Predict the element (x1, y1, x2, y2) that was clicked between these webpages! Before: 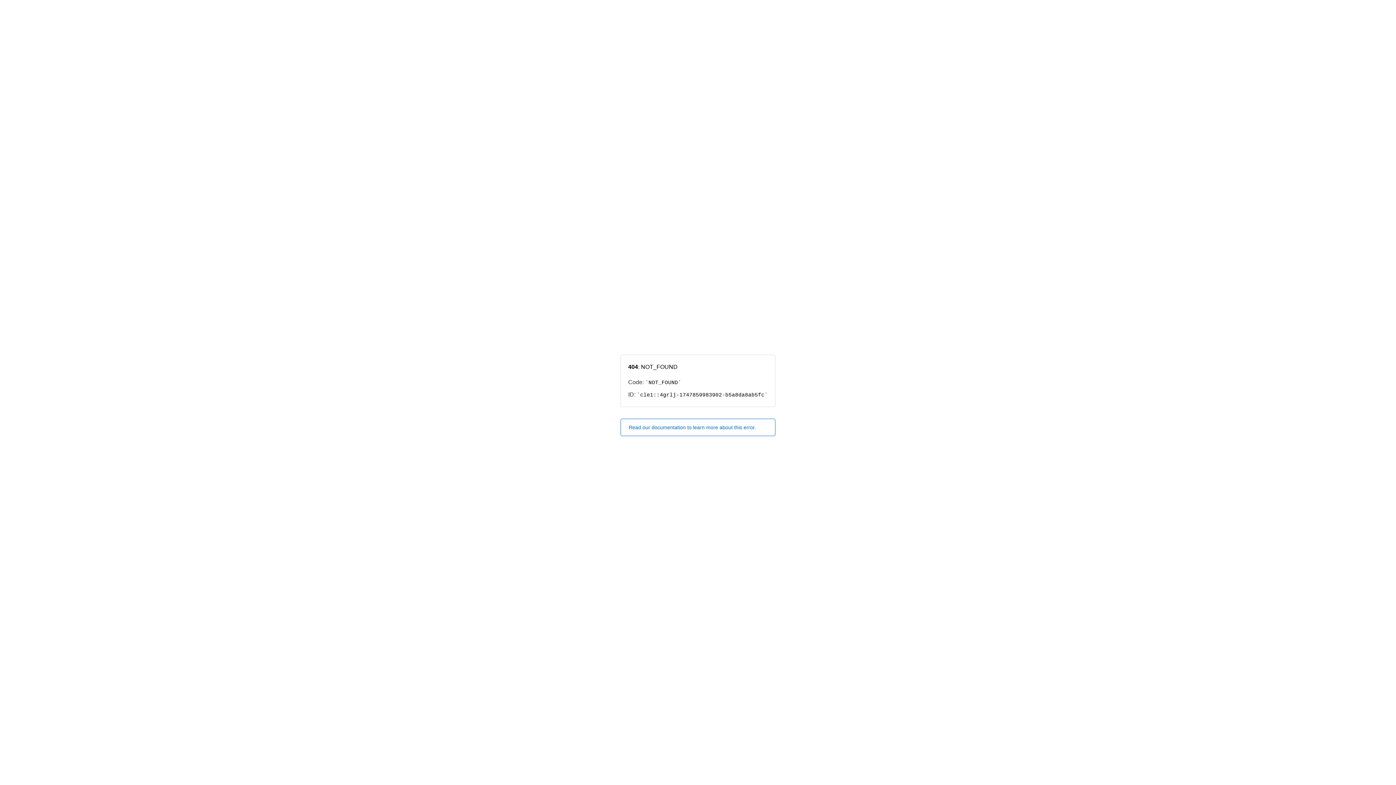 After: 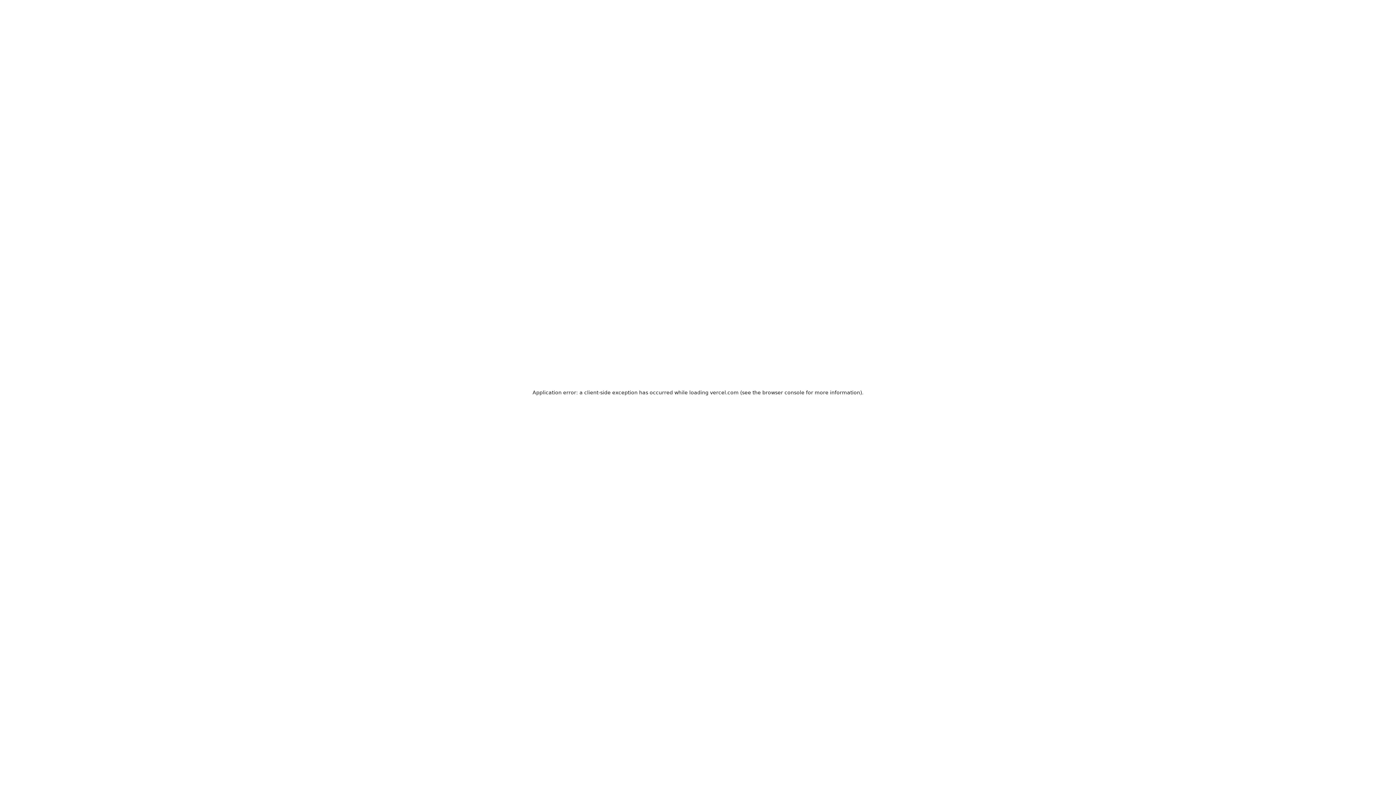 Action: bbox: (620, 418, 775, 436) label: Read our documentation to learn more about this error.